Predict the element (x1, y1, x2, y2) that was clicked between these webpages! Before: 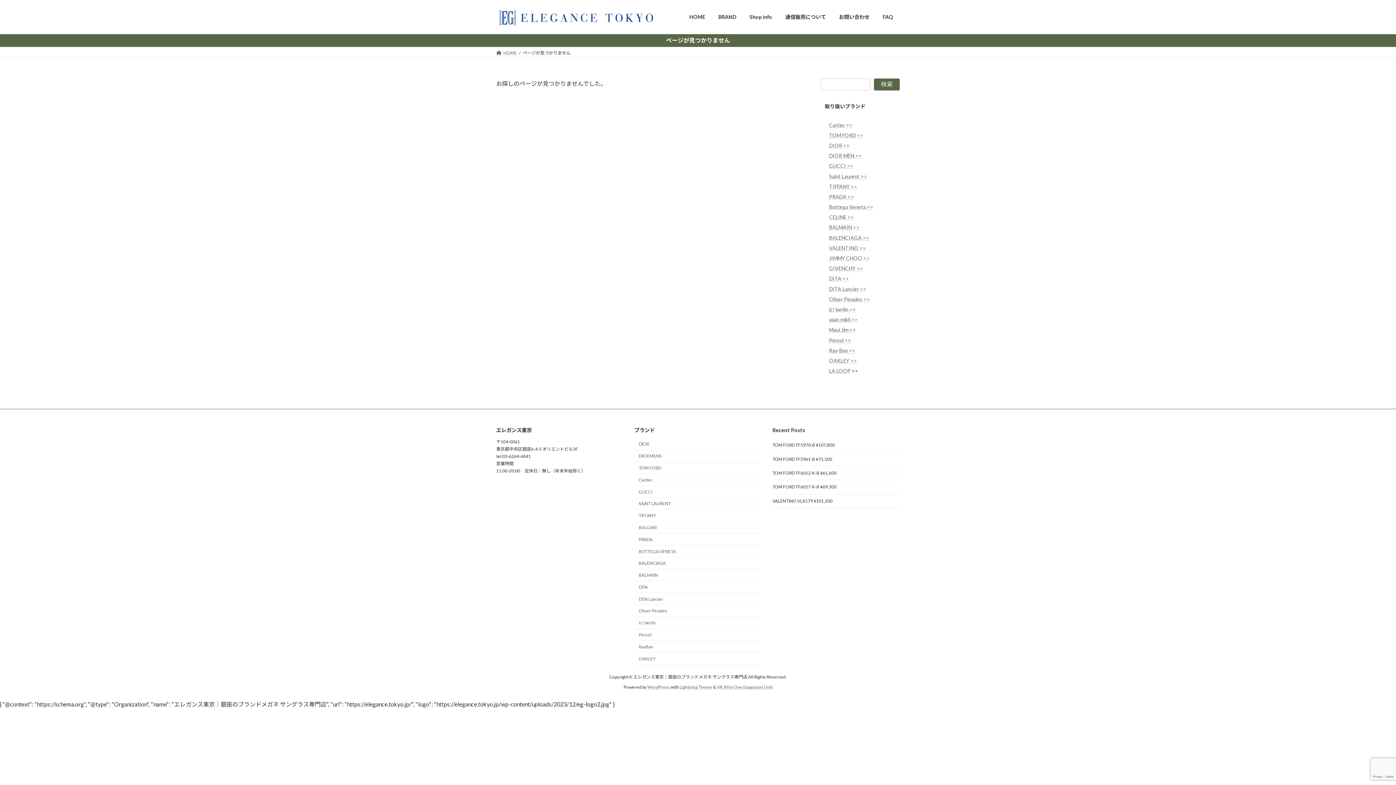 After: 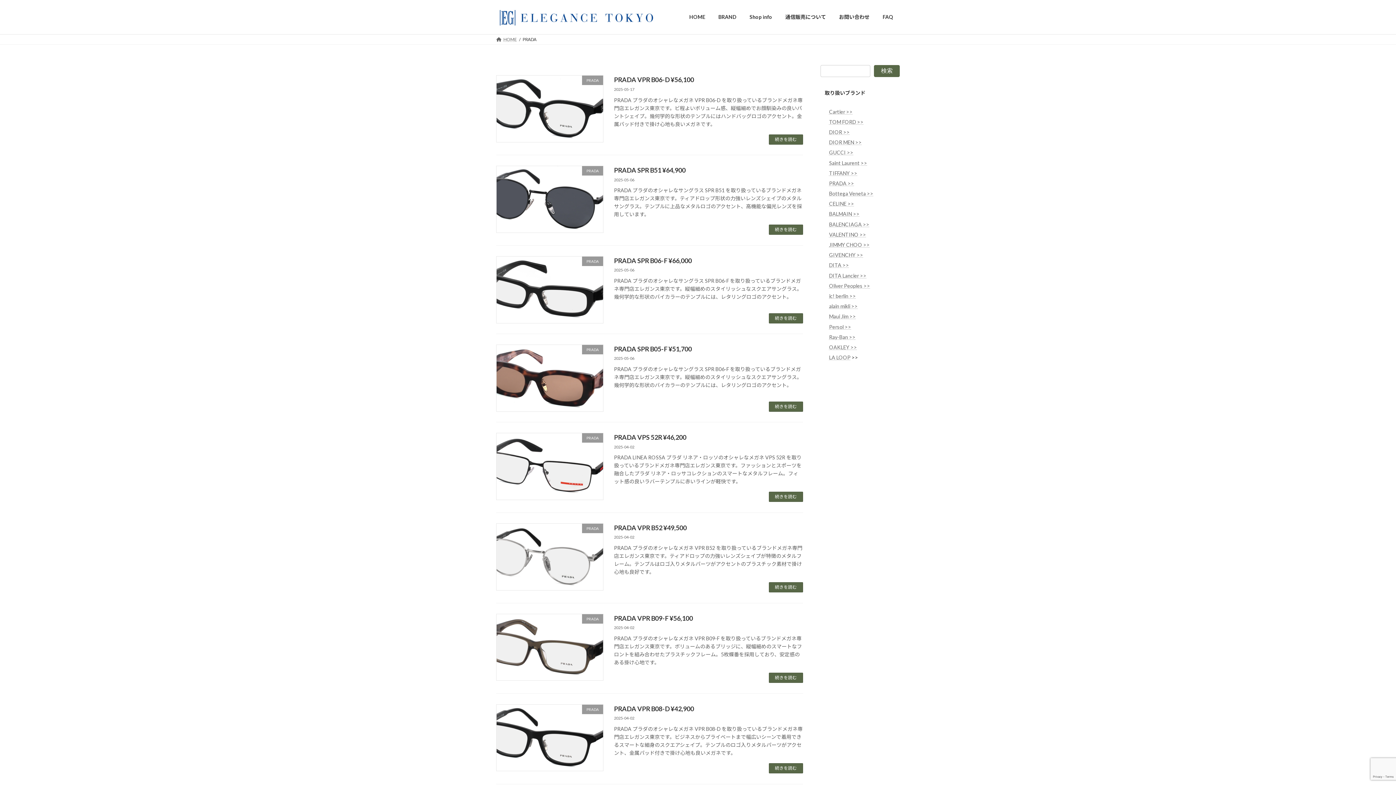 Action: label: PRADA bbox: (634, 533, 761, 545)